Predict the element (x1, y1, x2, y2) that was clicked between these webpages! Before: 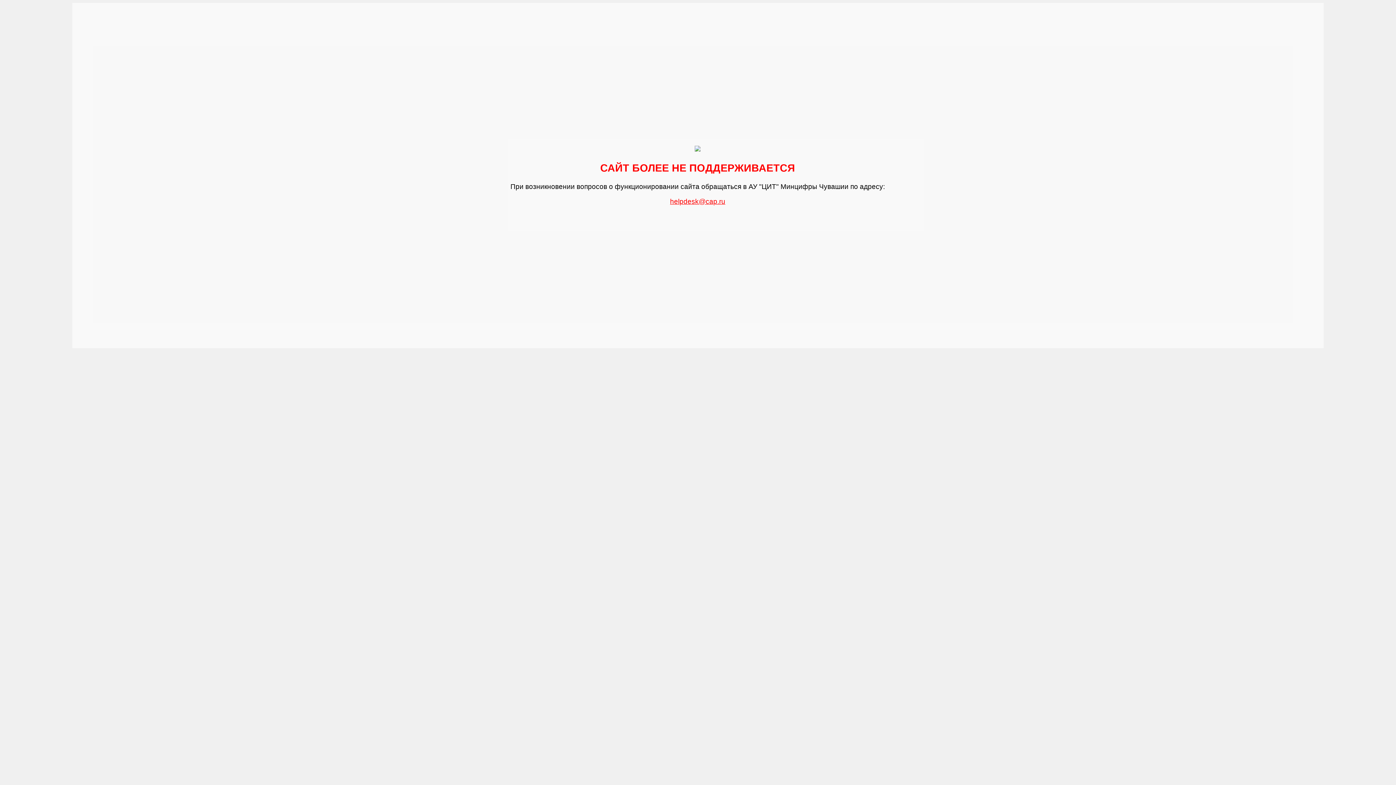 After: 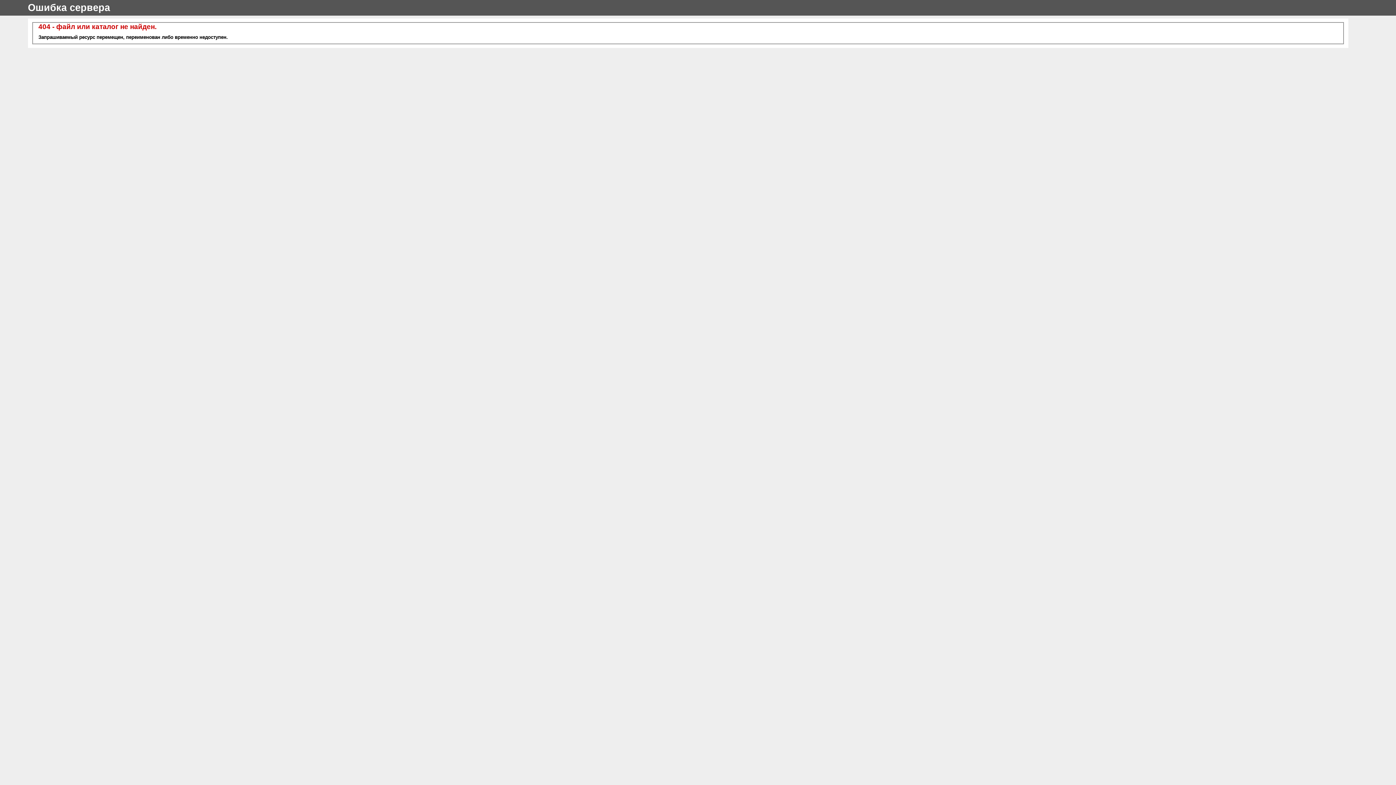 Action: label: helpdesk@cap.ru bbox: (670, 194, 725, 205)